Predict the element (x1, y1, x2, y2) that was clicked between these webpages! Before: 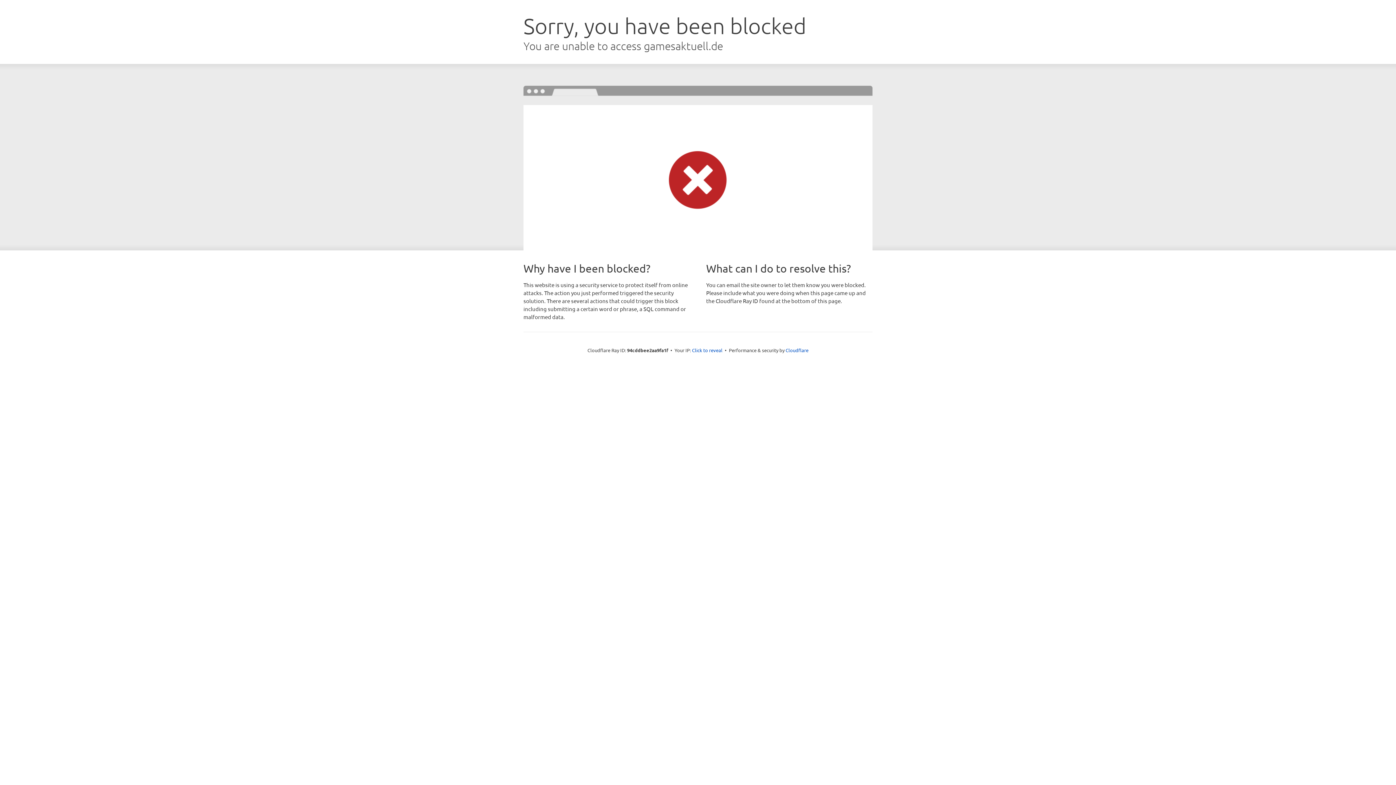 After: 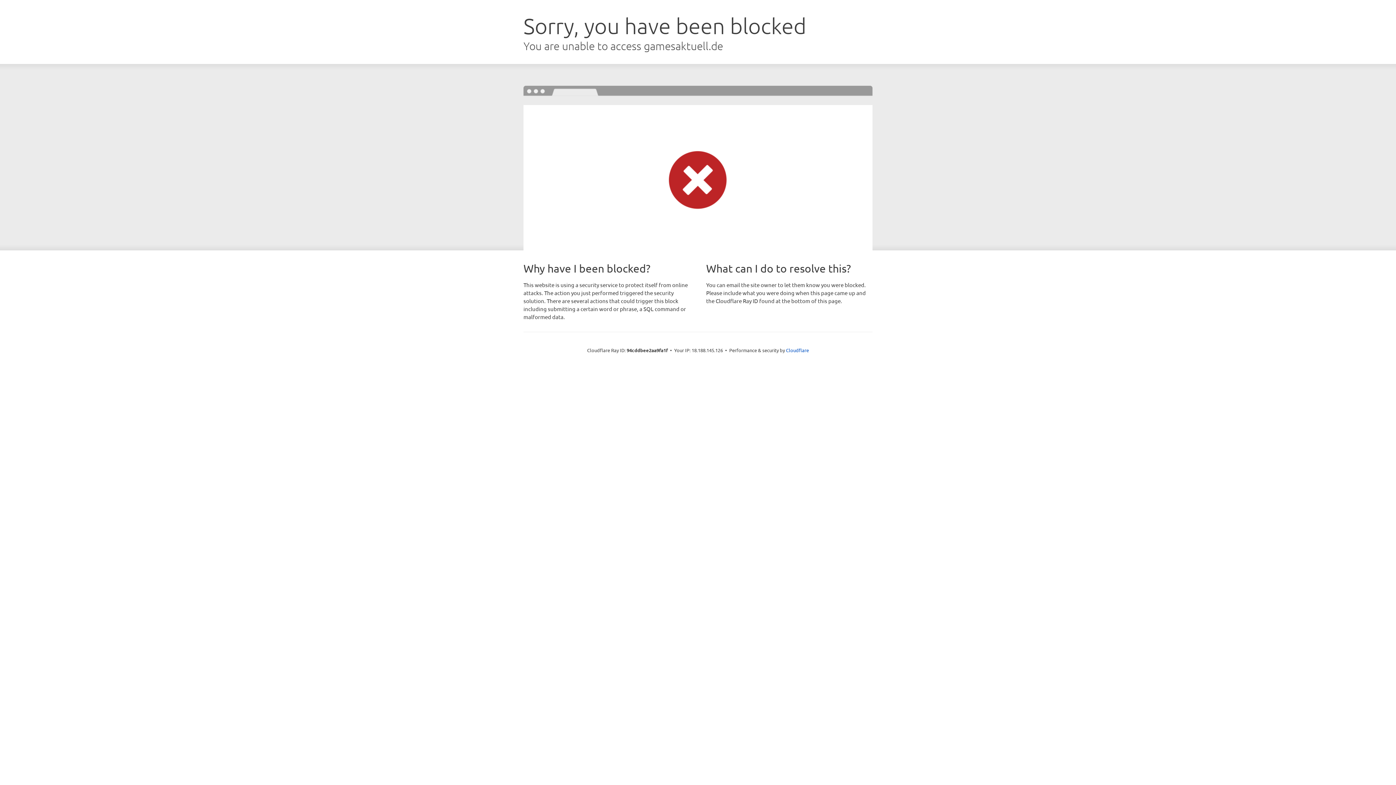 Action: bbox: (692, 346, 722, 353) label: Click to reveal